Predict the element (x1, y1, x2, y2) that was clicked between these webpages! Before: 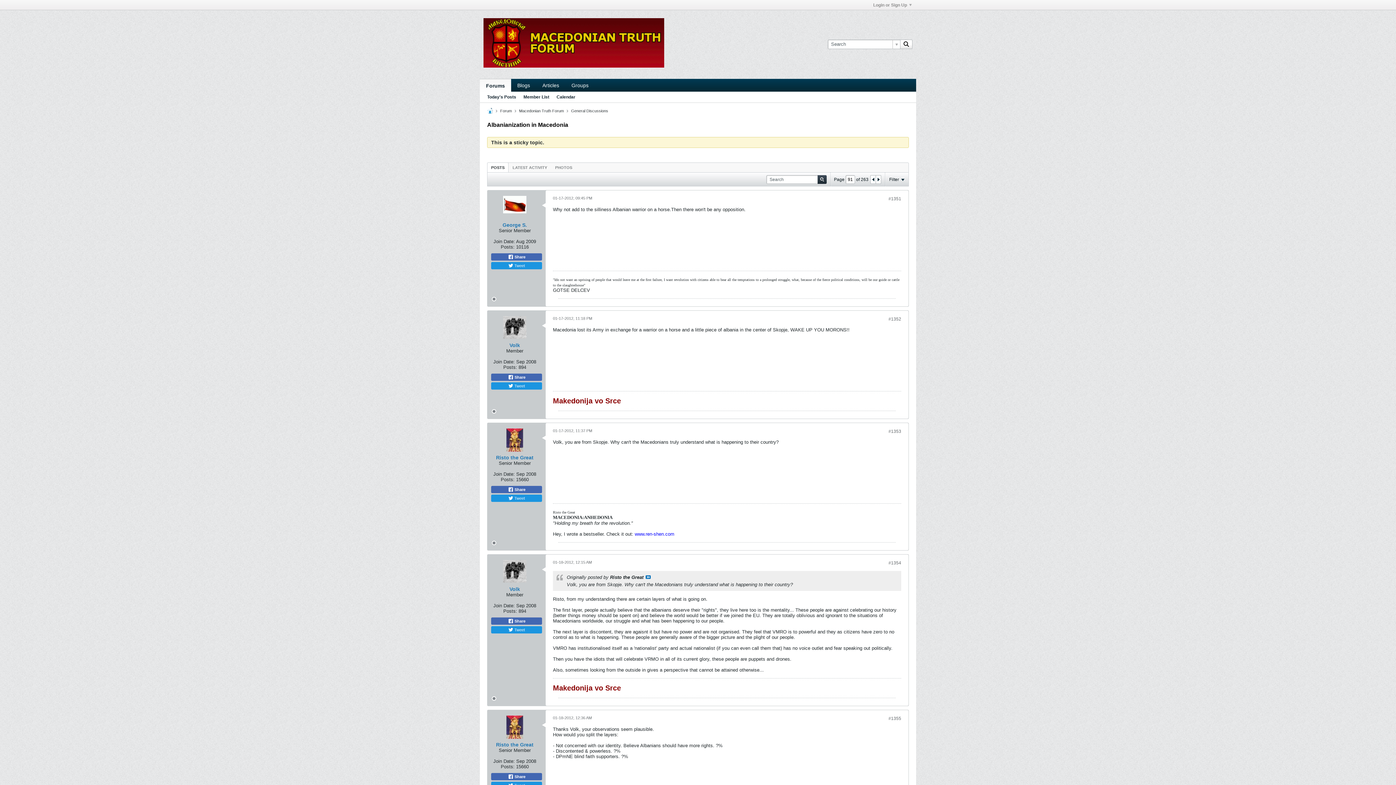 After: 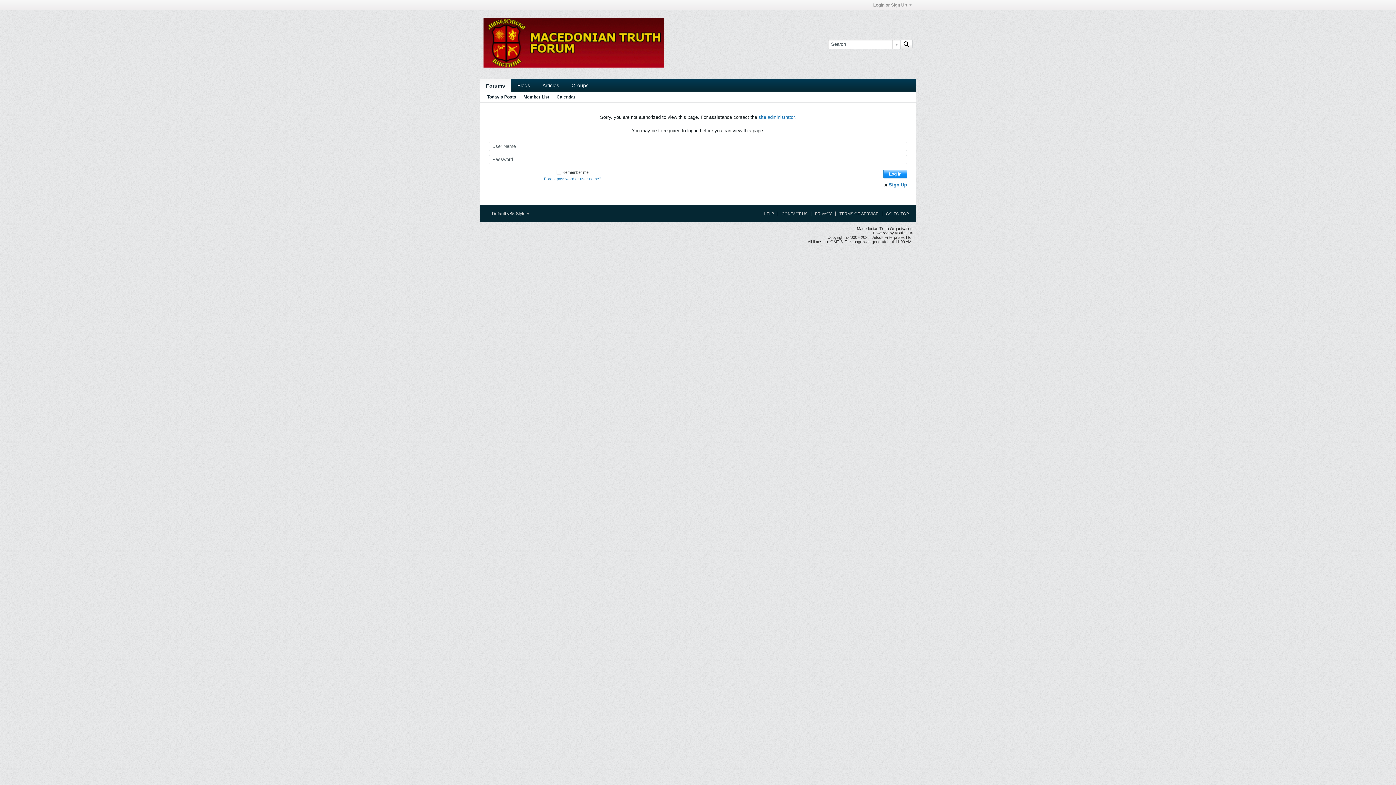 Action: bbox: (509, 586, 520, 592) label: Volk